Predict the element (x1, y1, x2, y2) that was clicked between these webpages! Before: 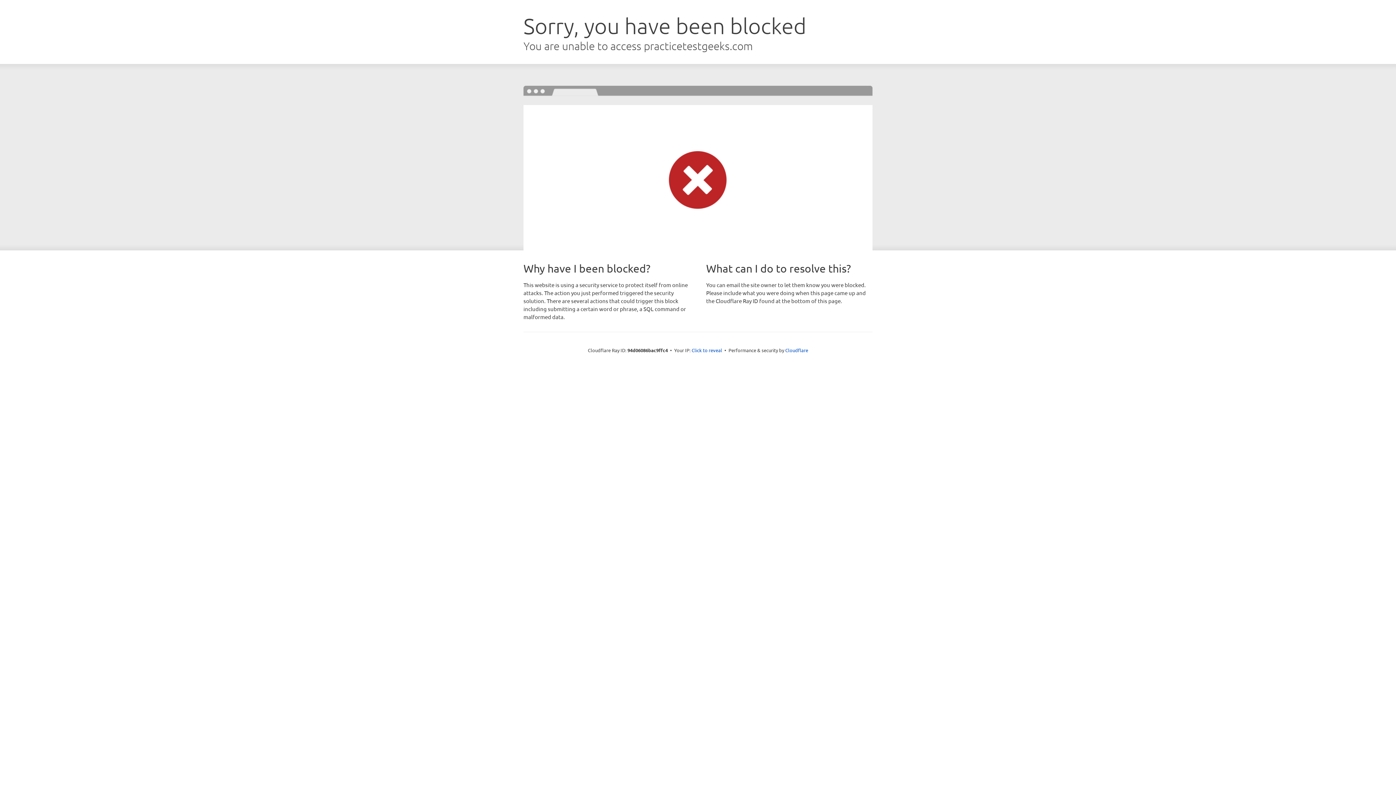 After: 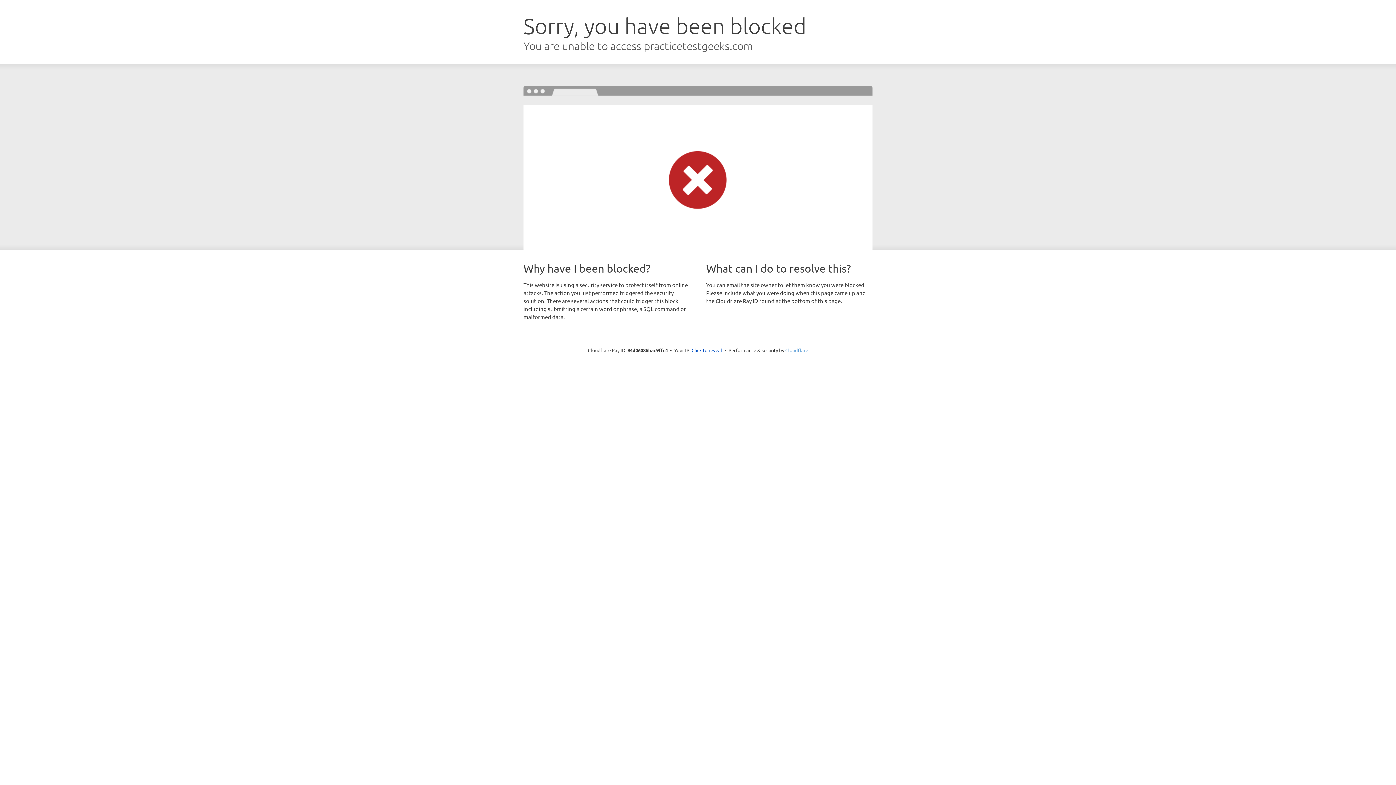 Action: bbox: (785, 347, 808, 353) label: Cloudflare